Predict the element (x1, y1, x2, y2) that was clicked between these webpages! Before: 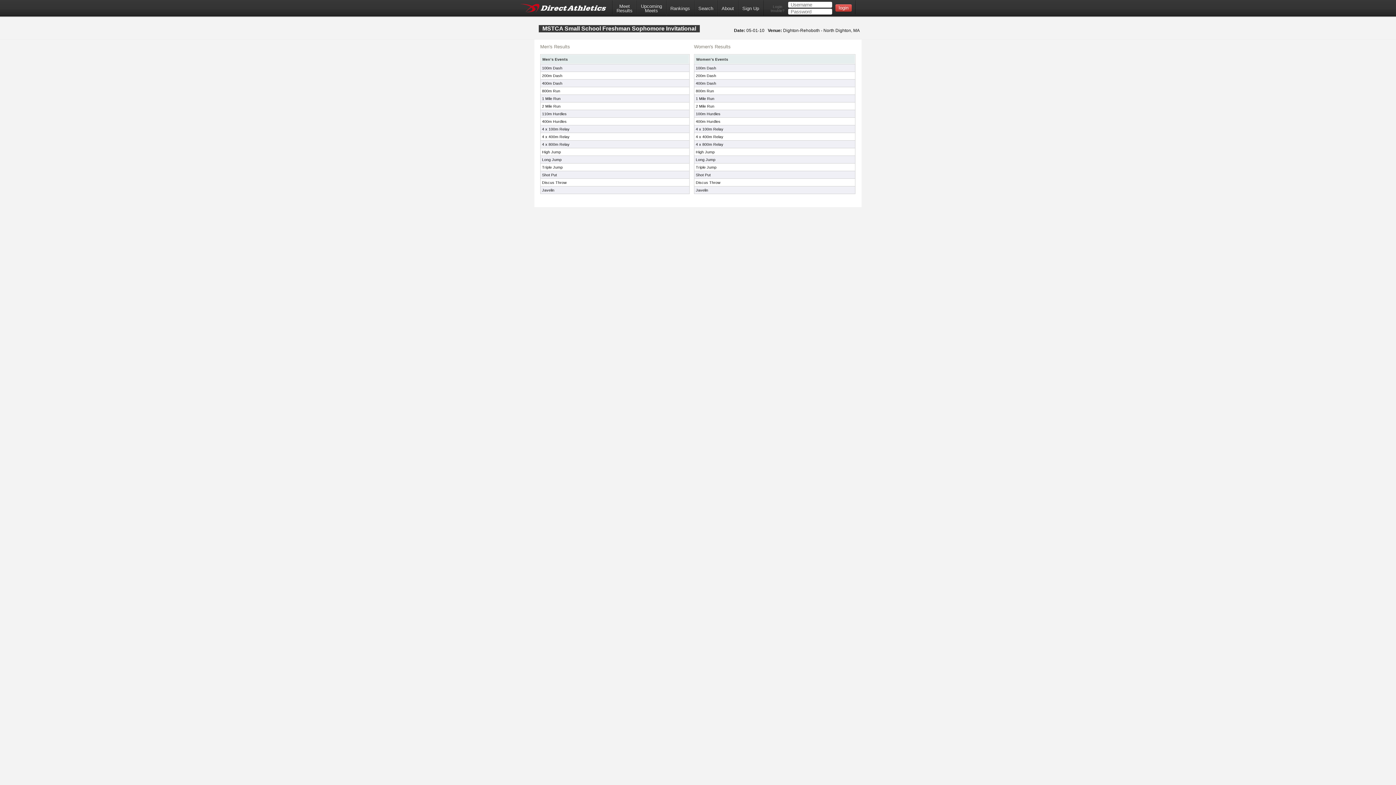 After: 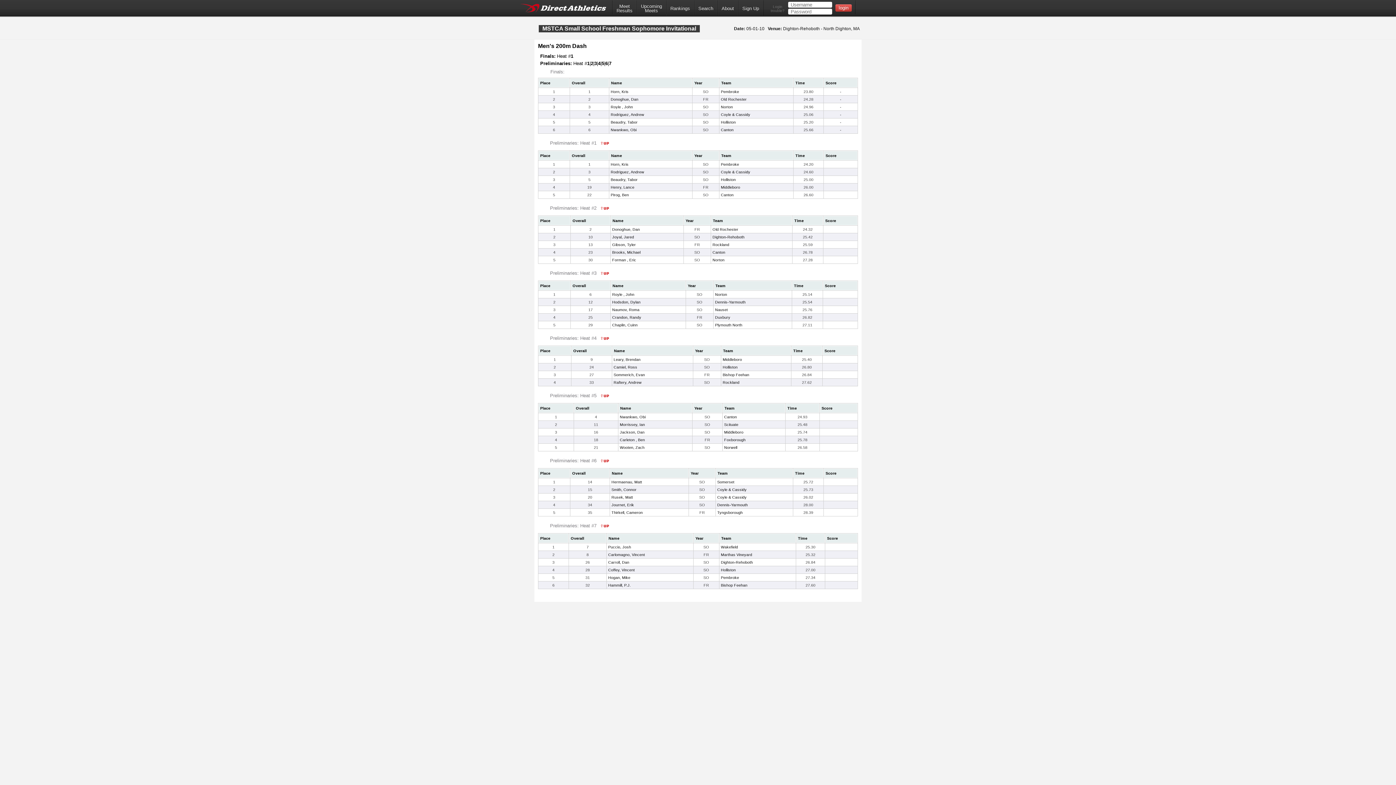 Action: bbox: (542, 73, 562, 77) label: 200m Dash